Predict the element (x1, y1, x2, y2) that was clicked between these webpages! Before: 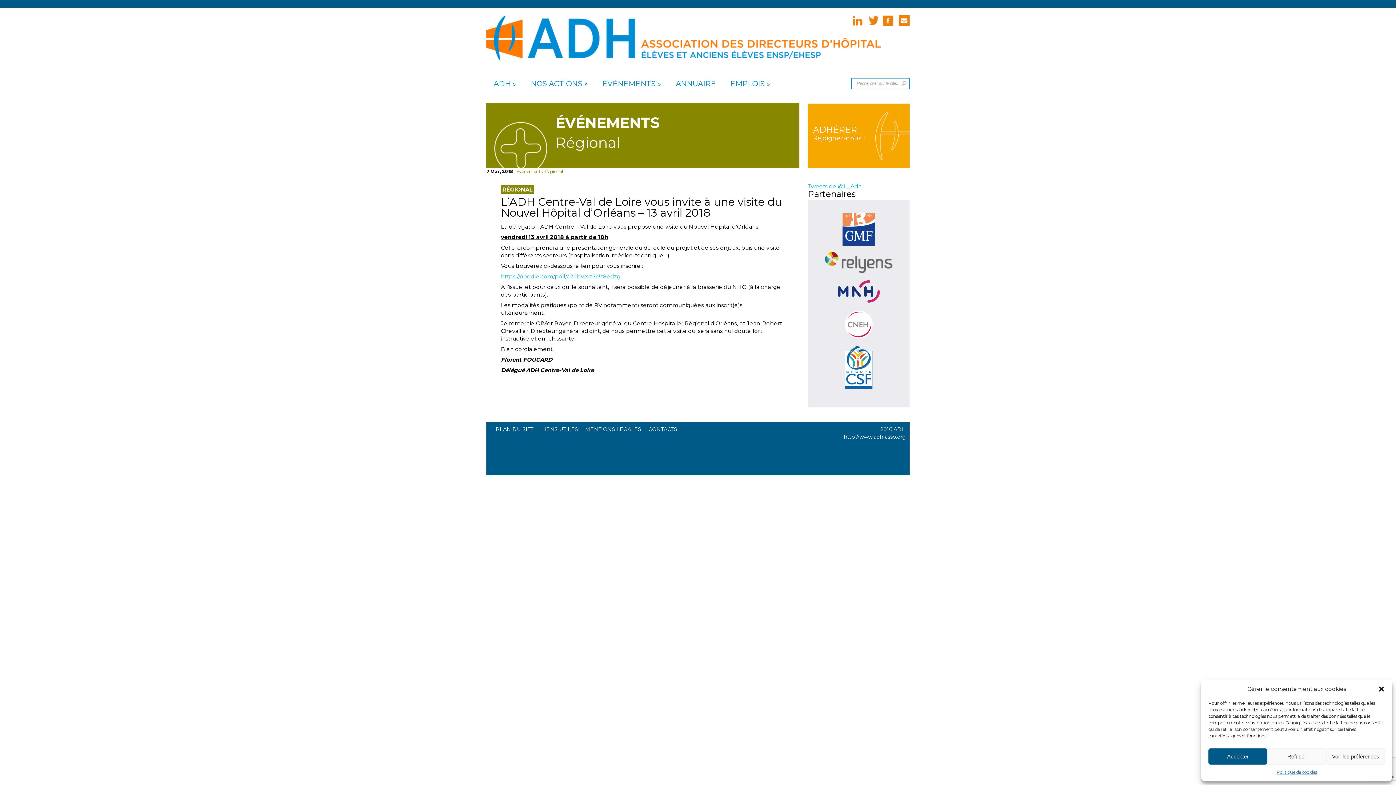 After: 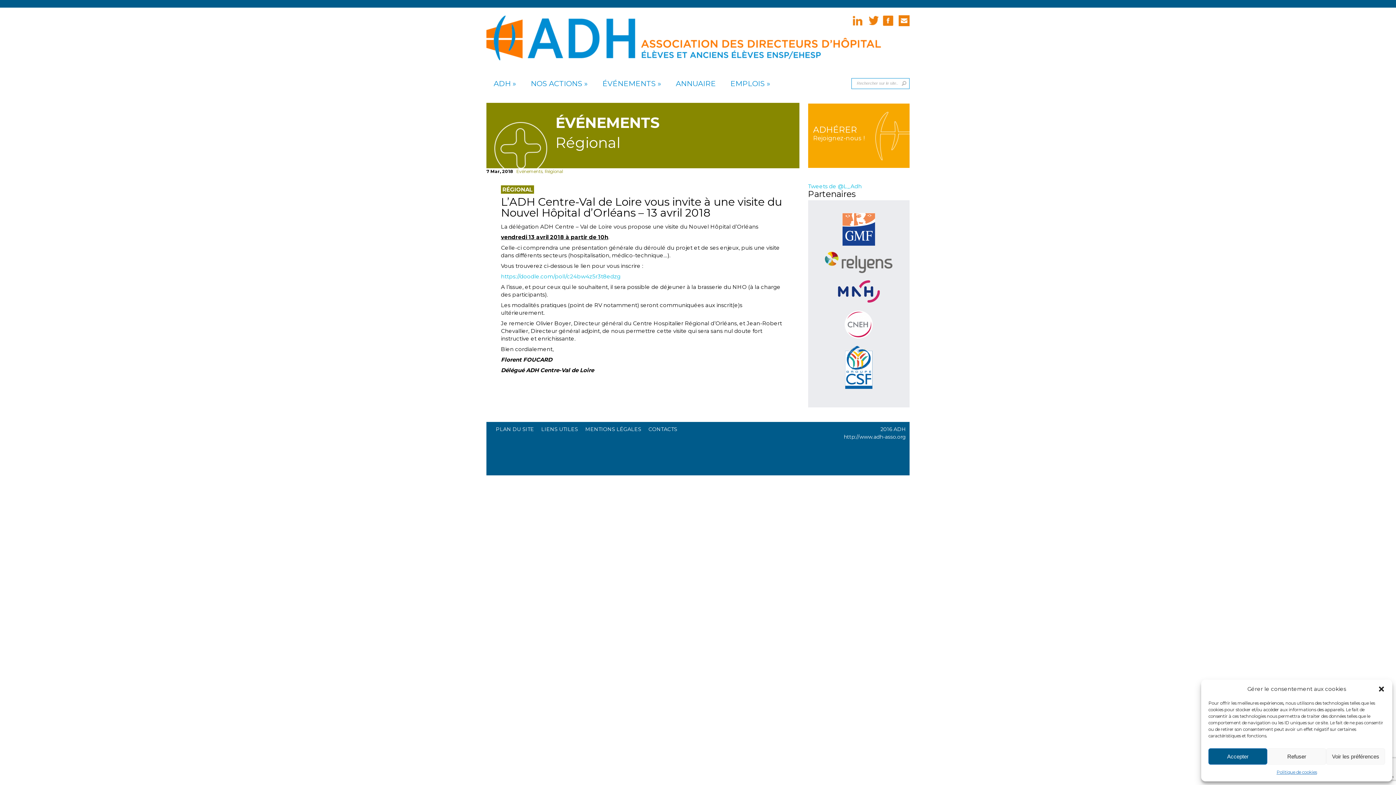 Action: bbox: (845, 383, 872, 390)